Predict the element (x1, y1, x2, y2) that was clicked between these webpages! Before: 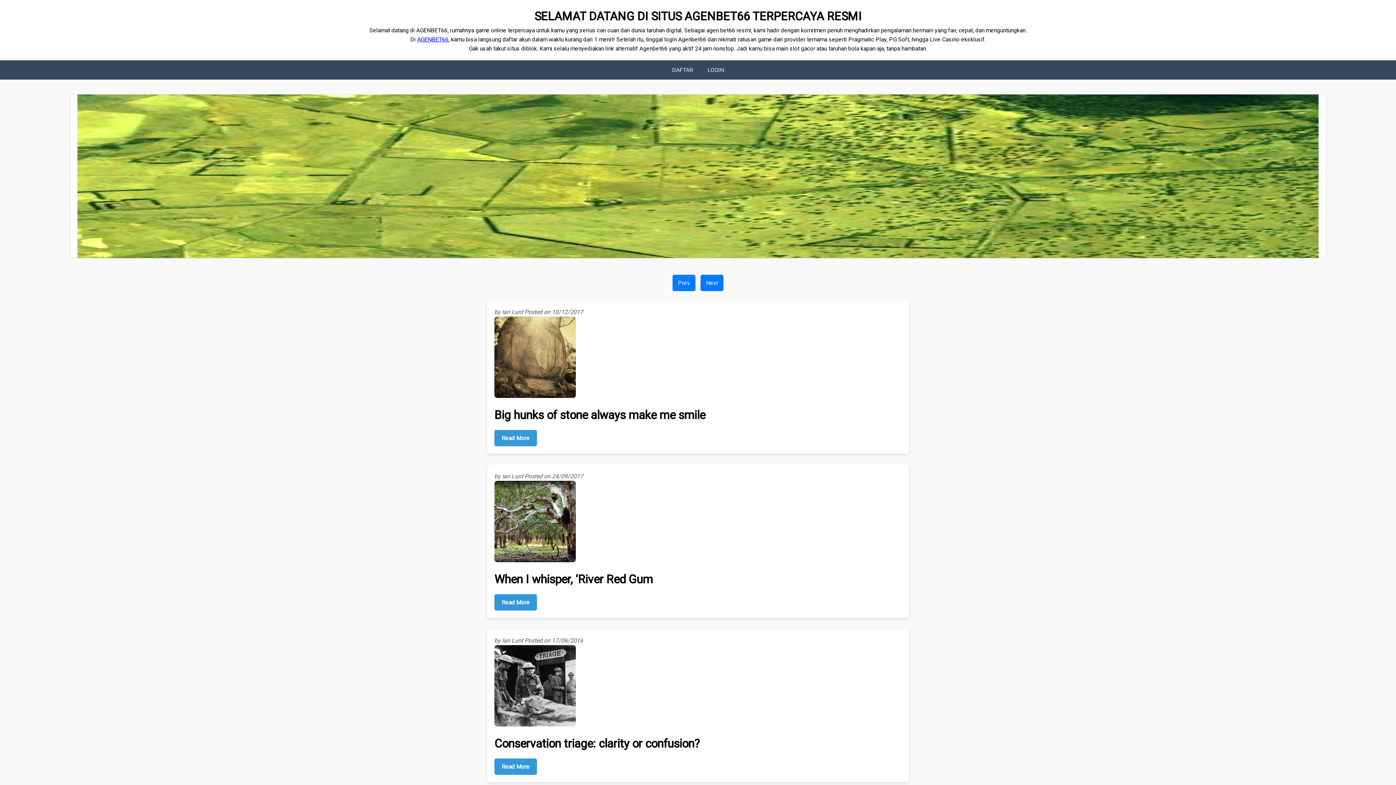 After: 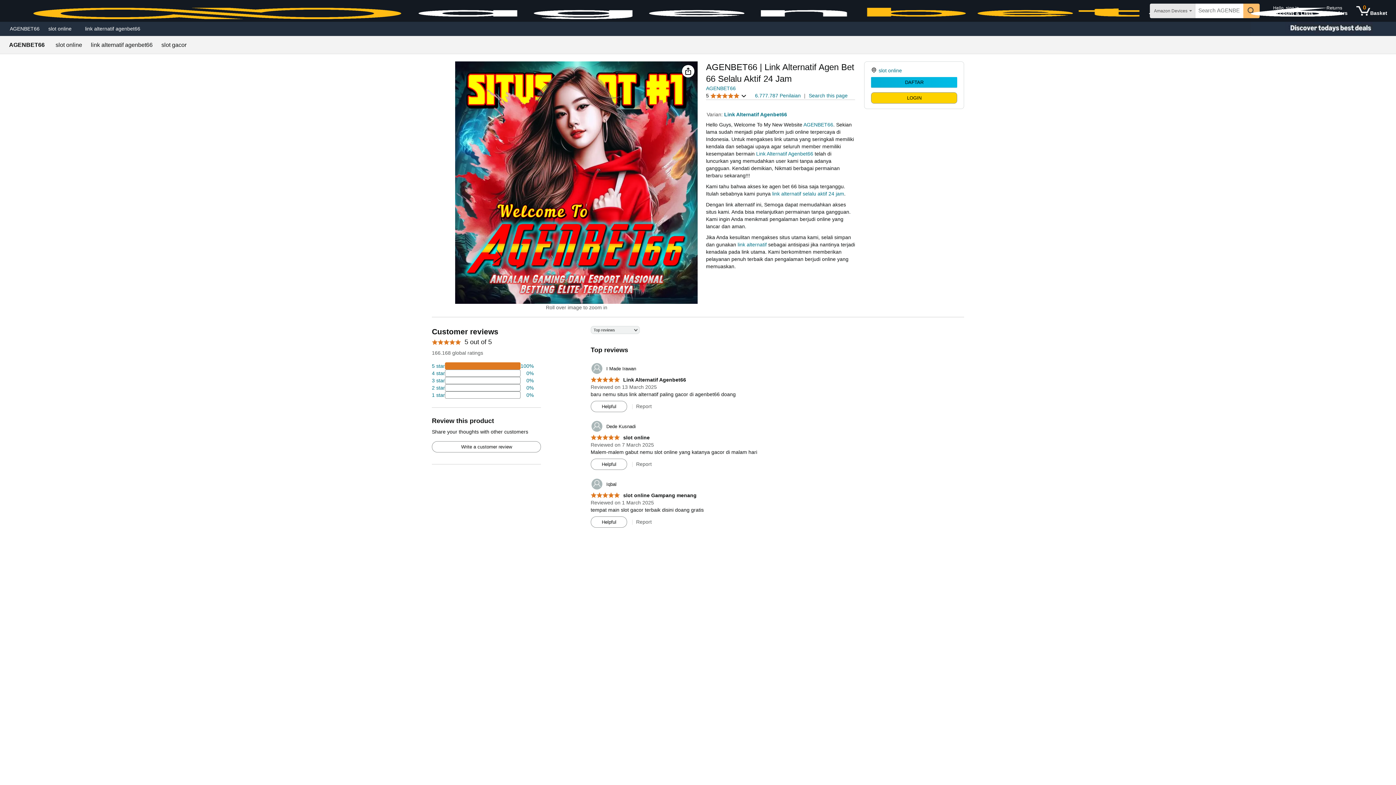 Action: bbox: (664, 60, 700, 79) label: DAFTAR